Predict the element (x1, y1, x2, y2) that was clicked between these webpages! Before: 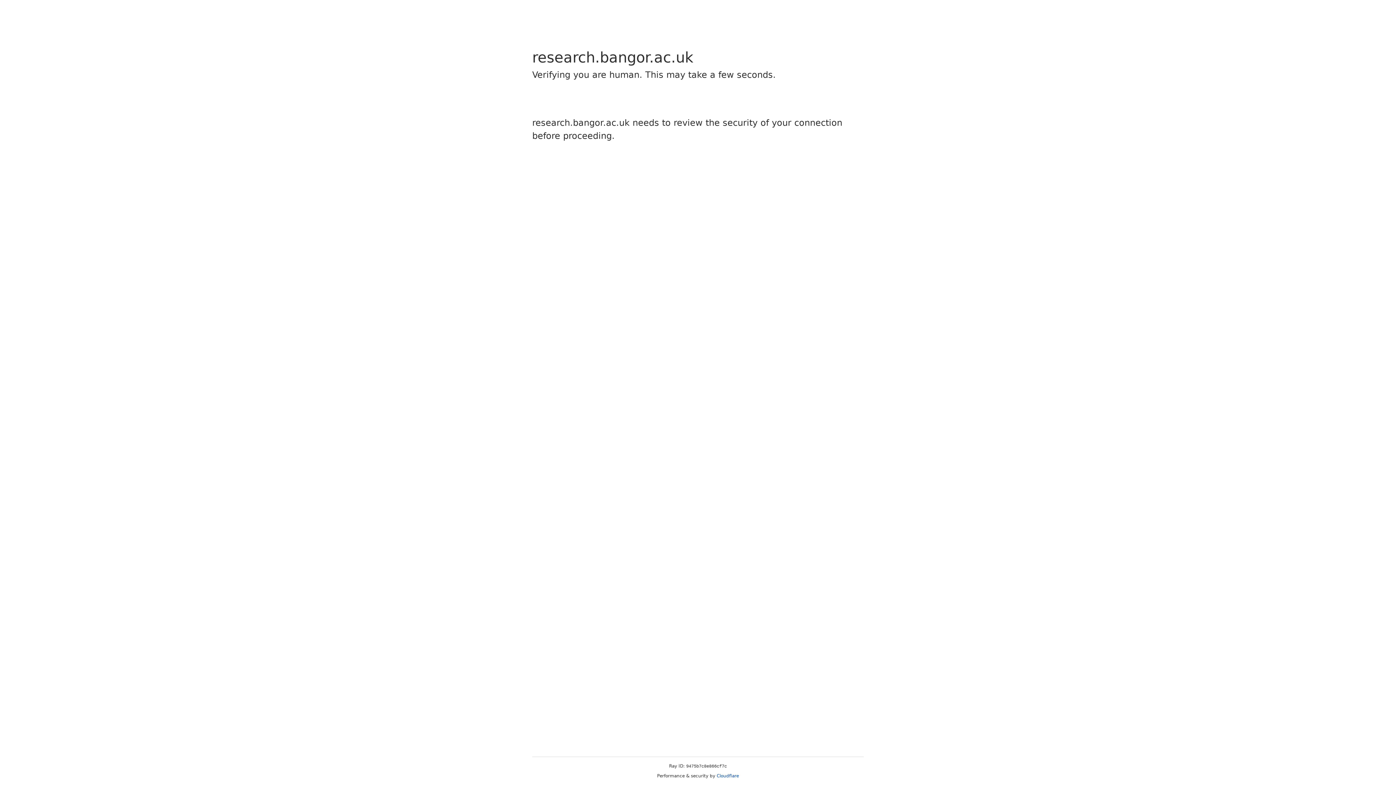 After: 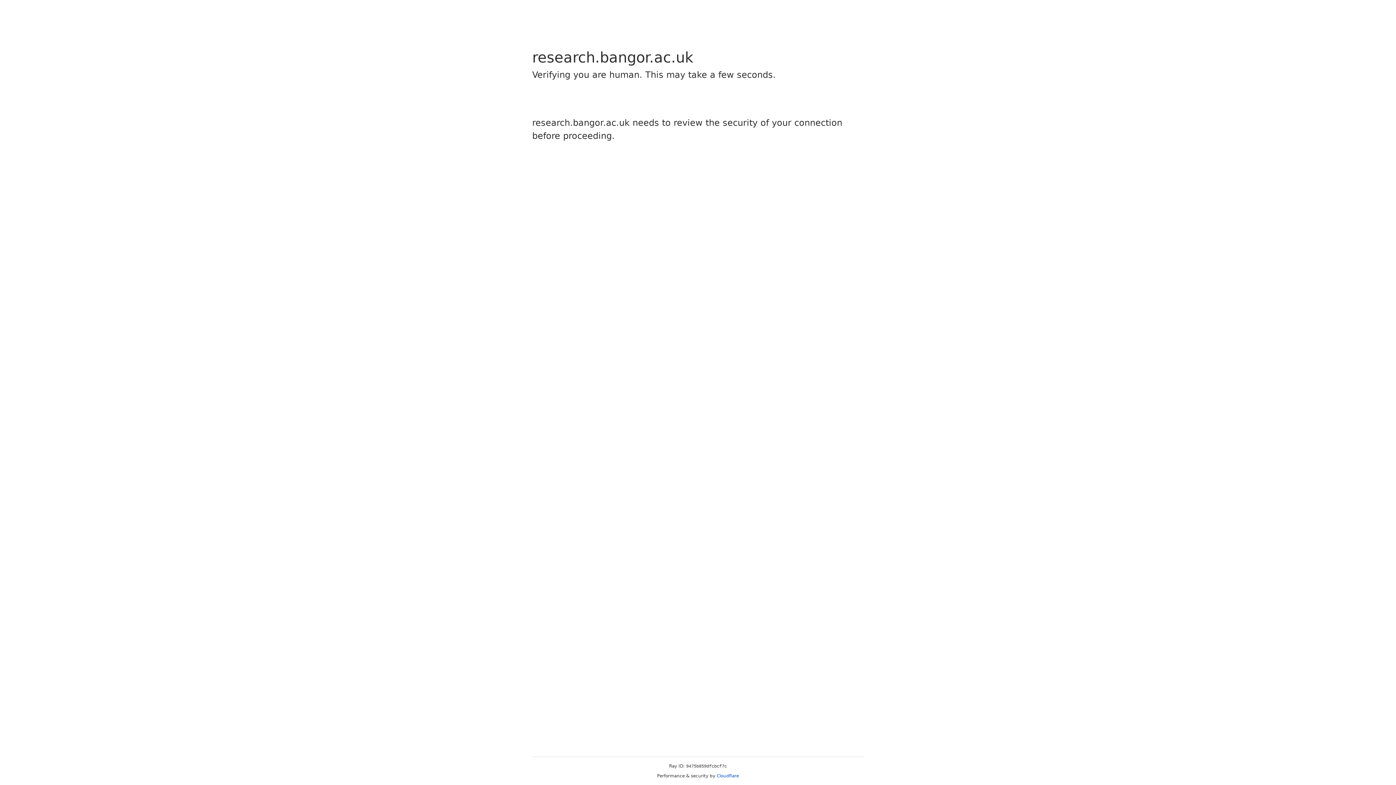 Action: label: Cloudflare bbox: (716, 773, 739, 778)